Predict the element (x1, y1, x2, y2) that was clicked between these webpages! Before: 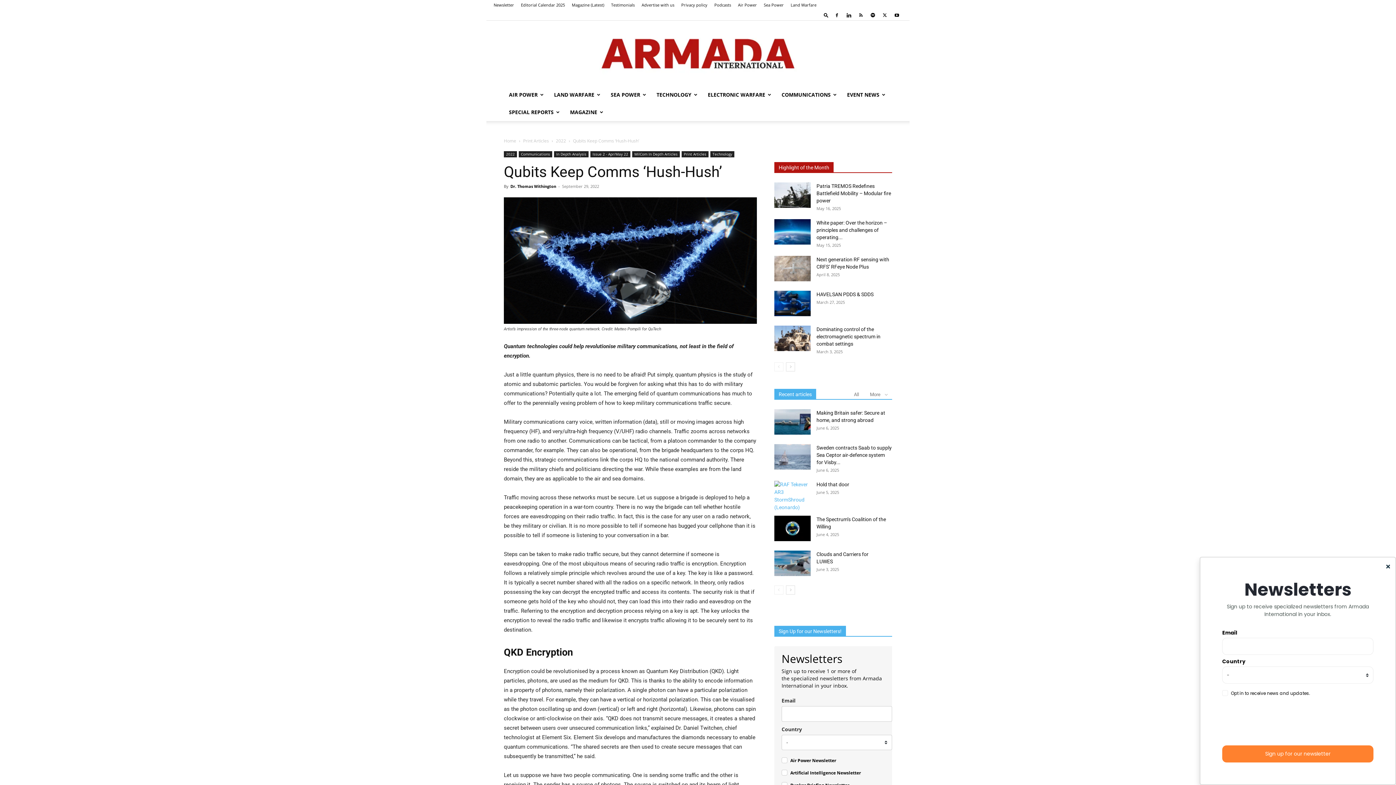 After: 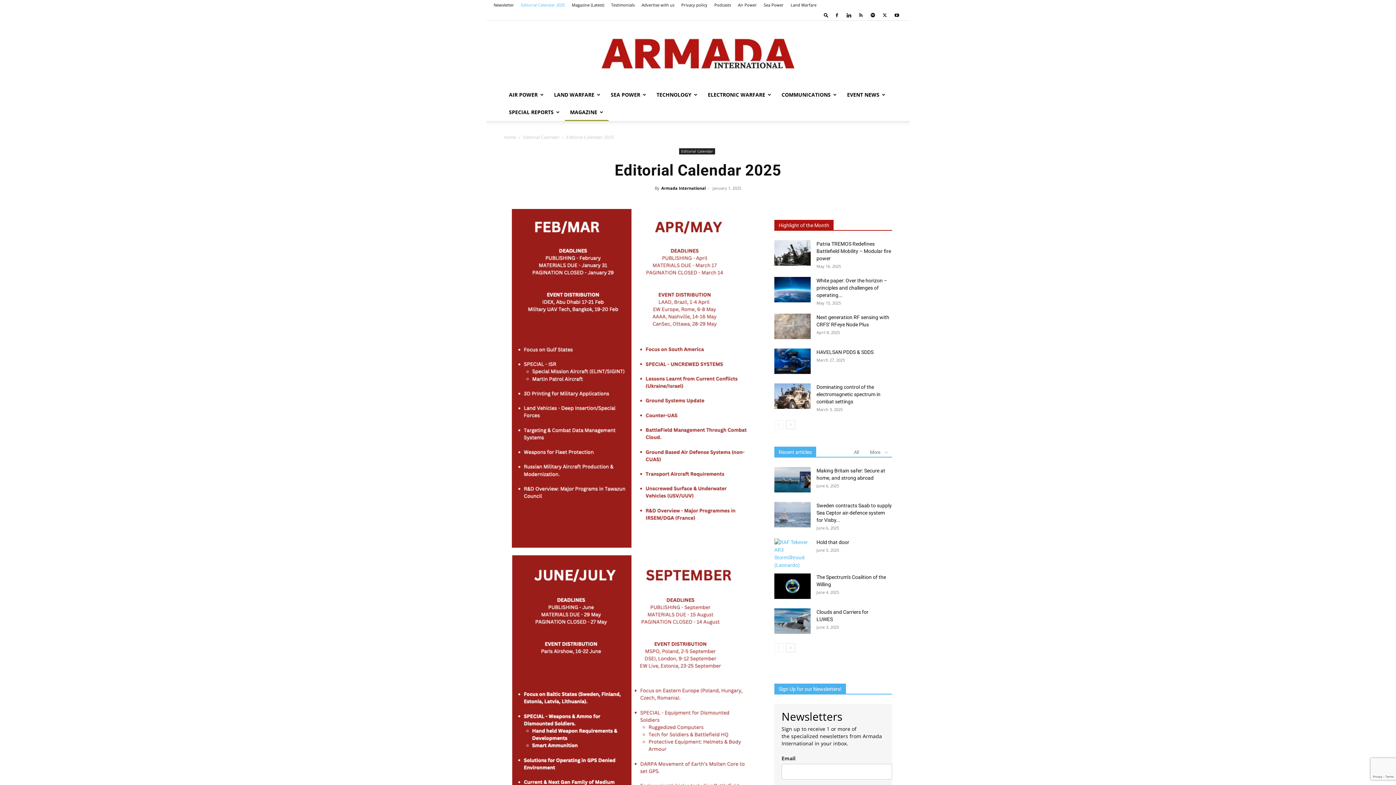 Action: bbox: (519, 2, 560, 7) label: Editorial Calendar 2025